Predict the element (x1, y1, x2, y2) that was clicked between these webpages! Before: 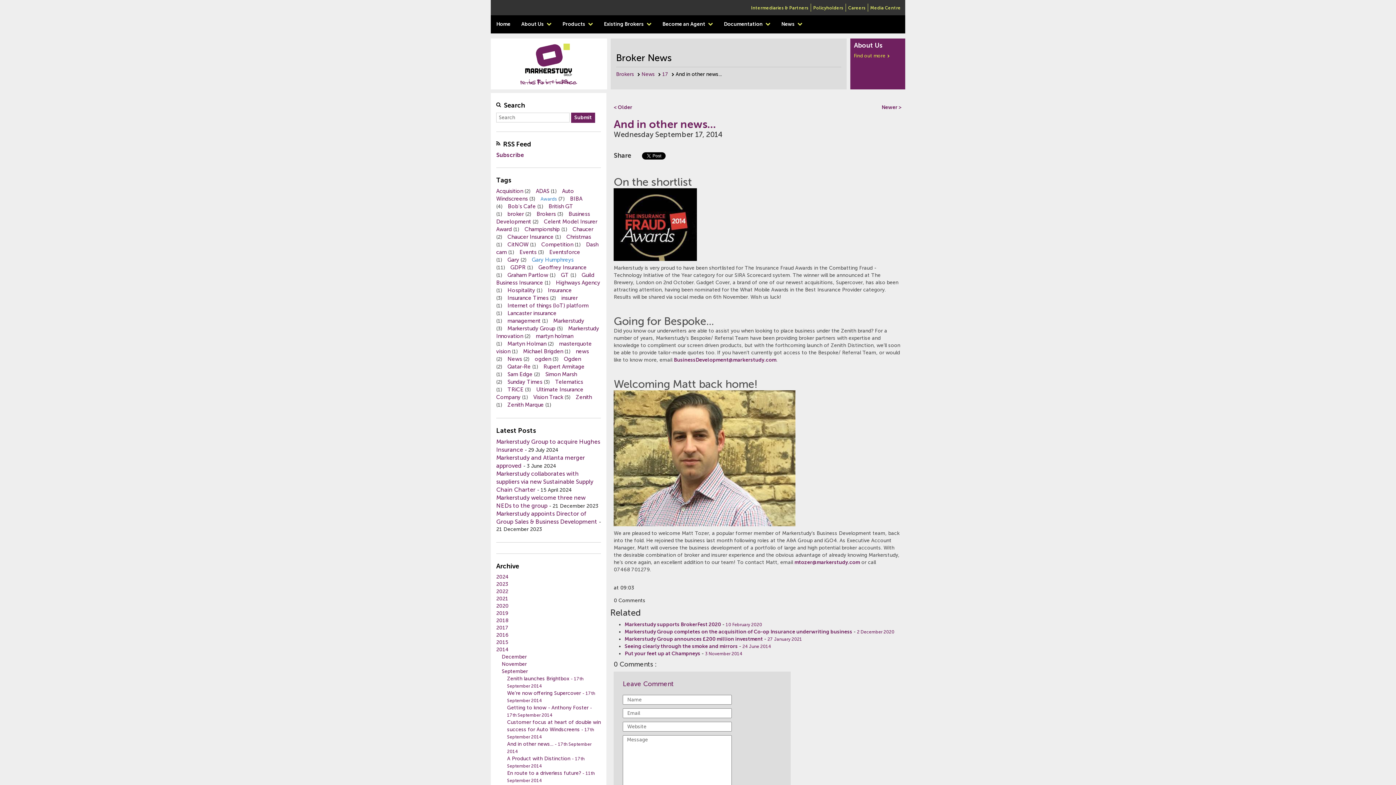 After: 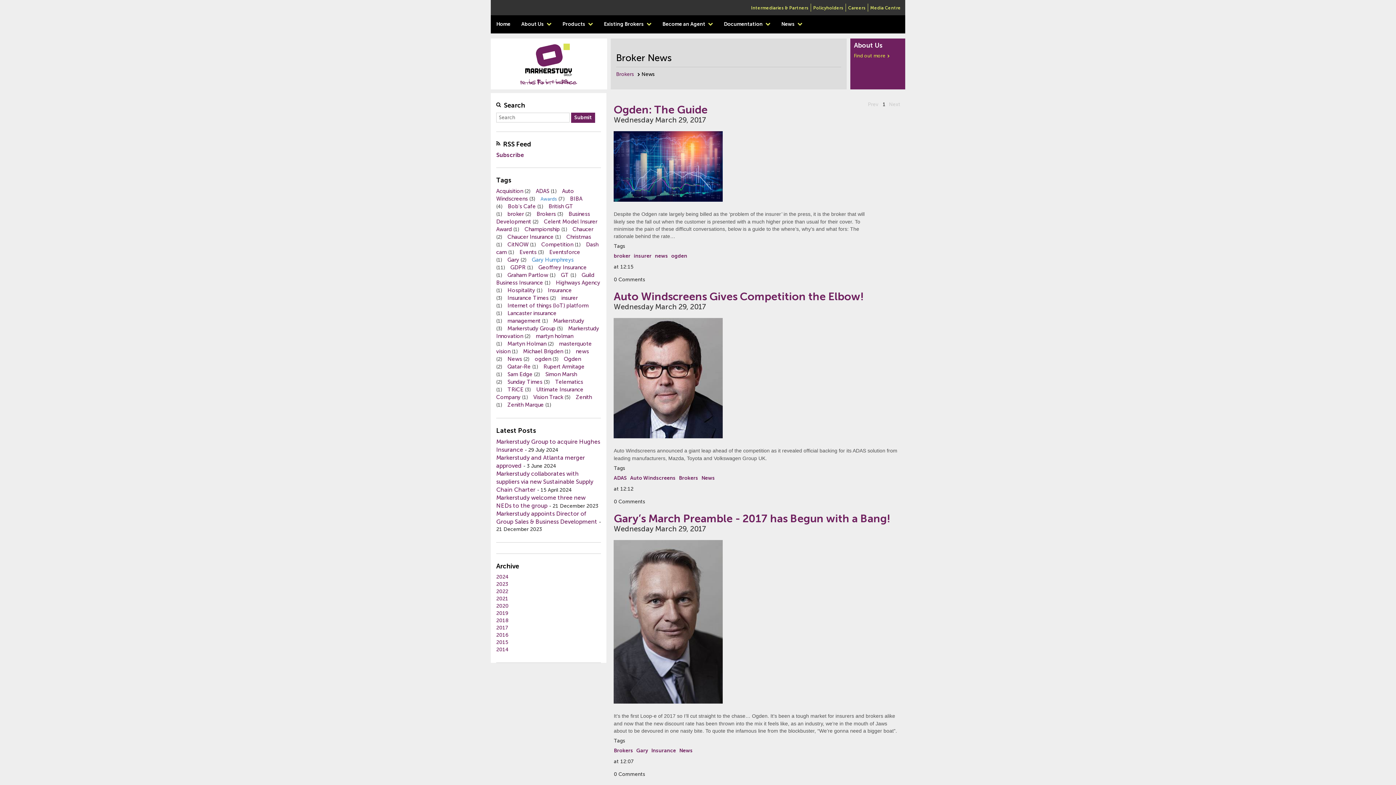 Action: bbox: (576, 348, 589, 354) label: news